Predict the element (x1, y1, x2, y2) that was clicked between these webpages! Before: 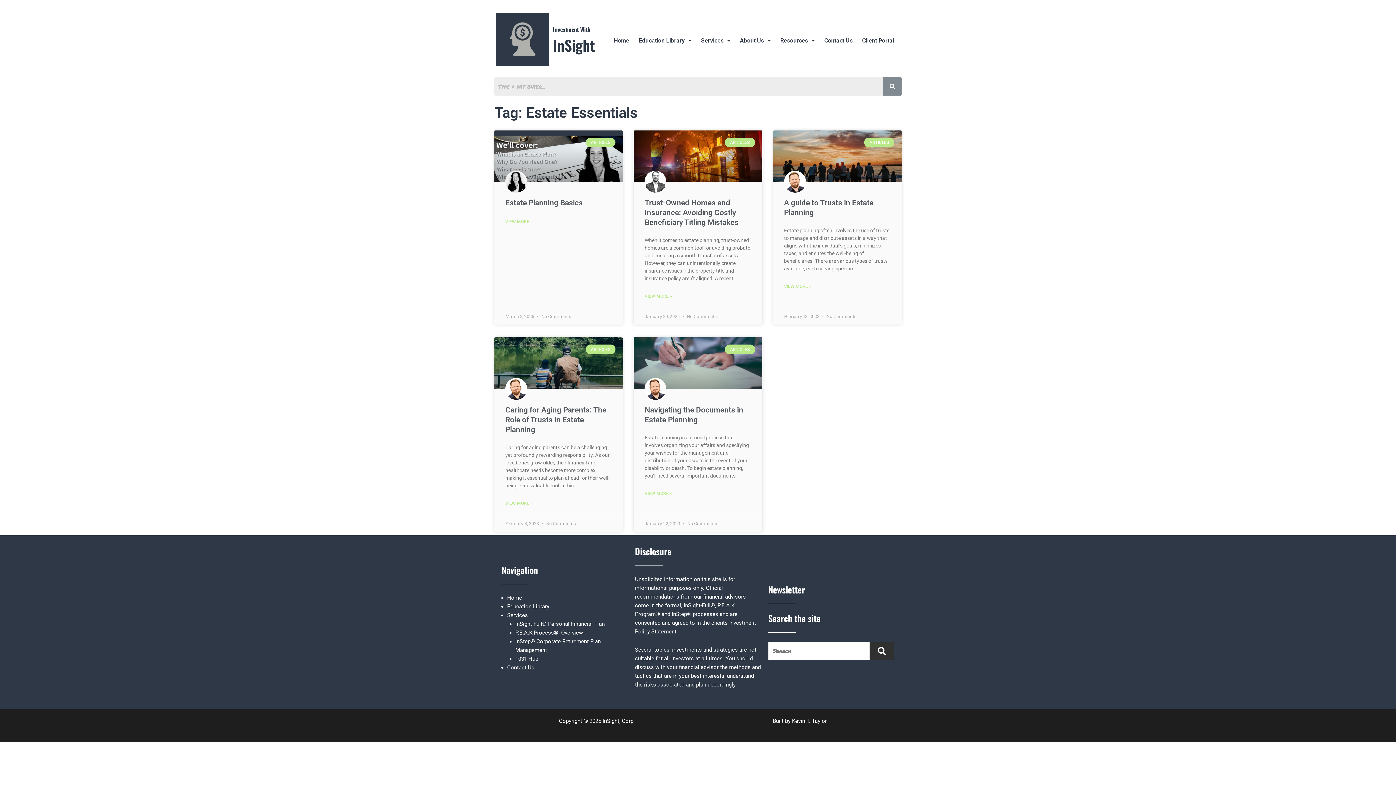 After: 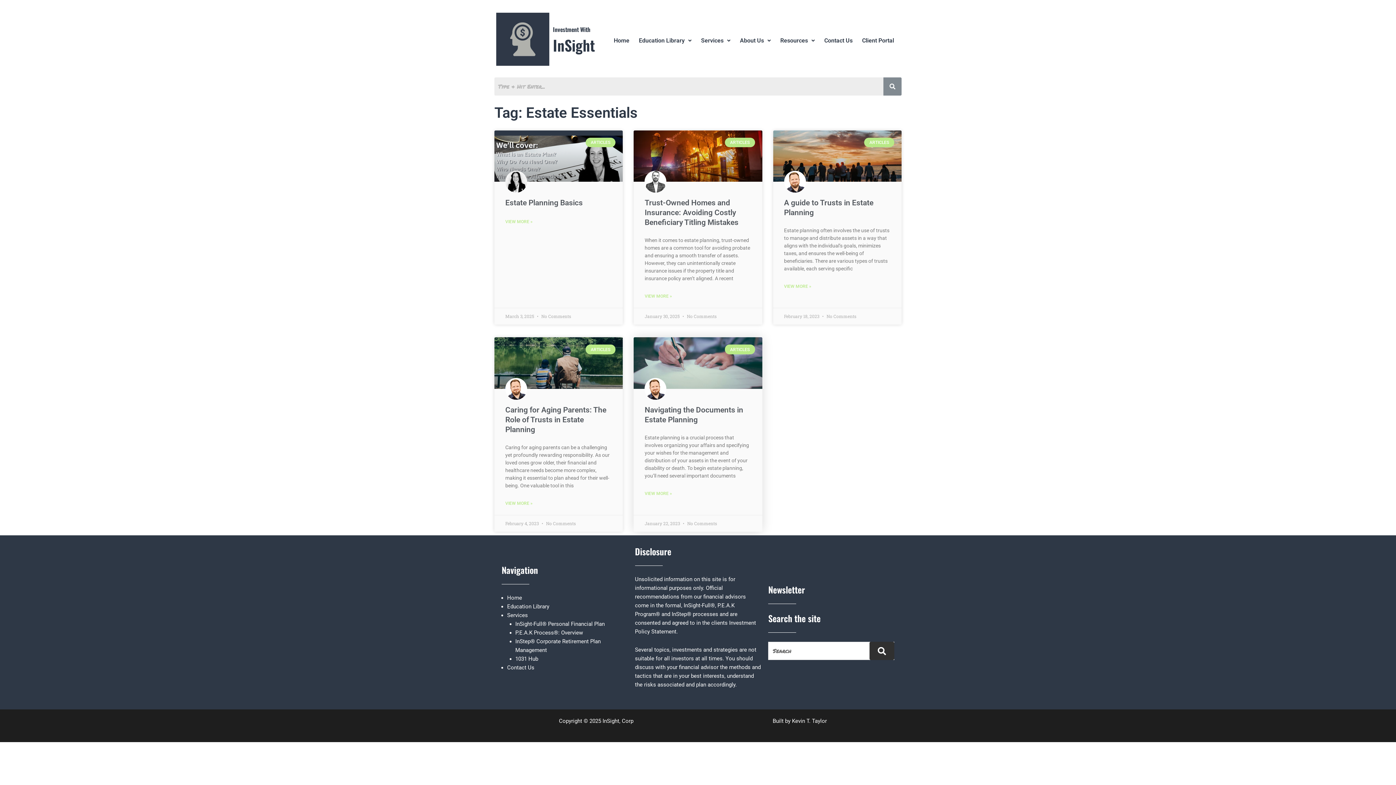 Action: bbox: (644, 489, 672, 498) label: Read more about Navigating the Documents in Estate Planning